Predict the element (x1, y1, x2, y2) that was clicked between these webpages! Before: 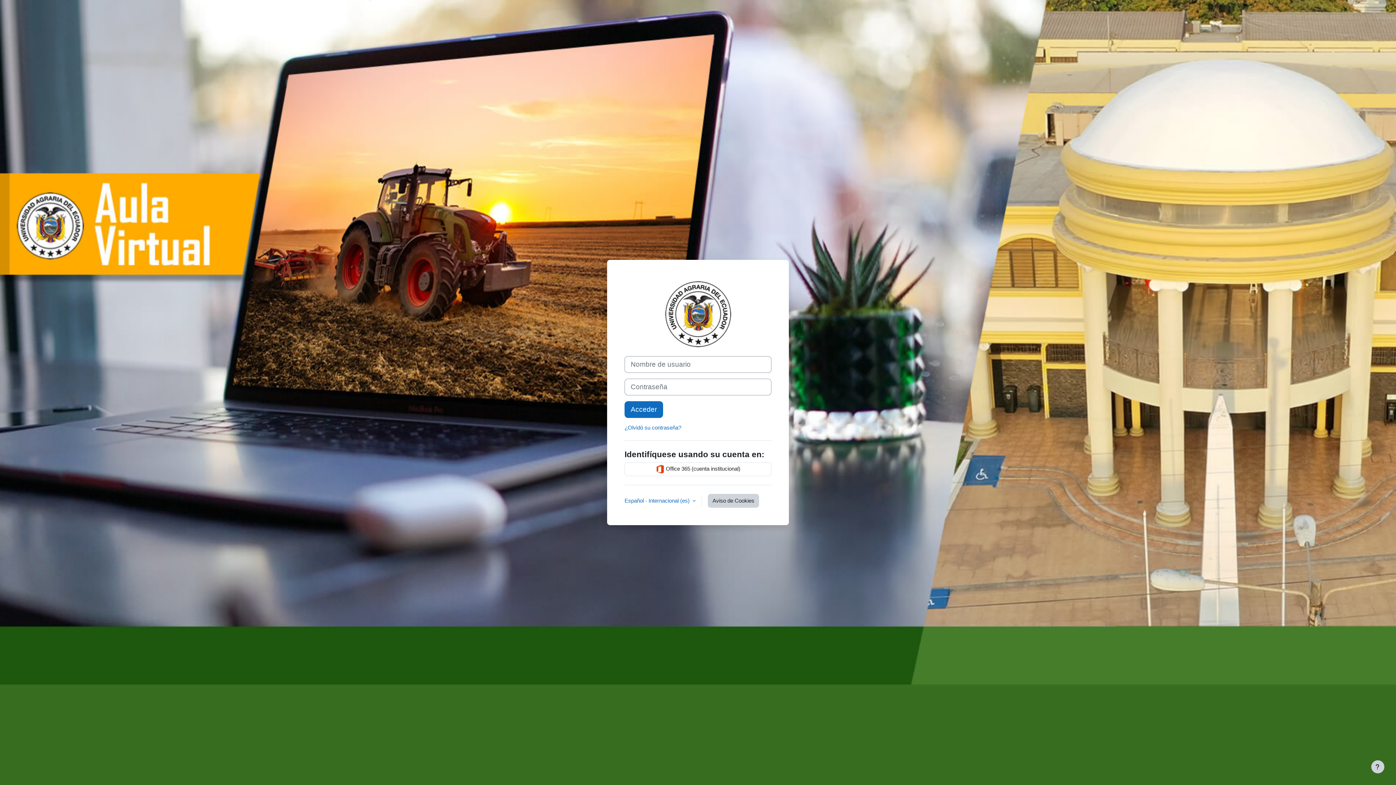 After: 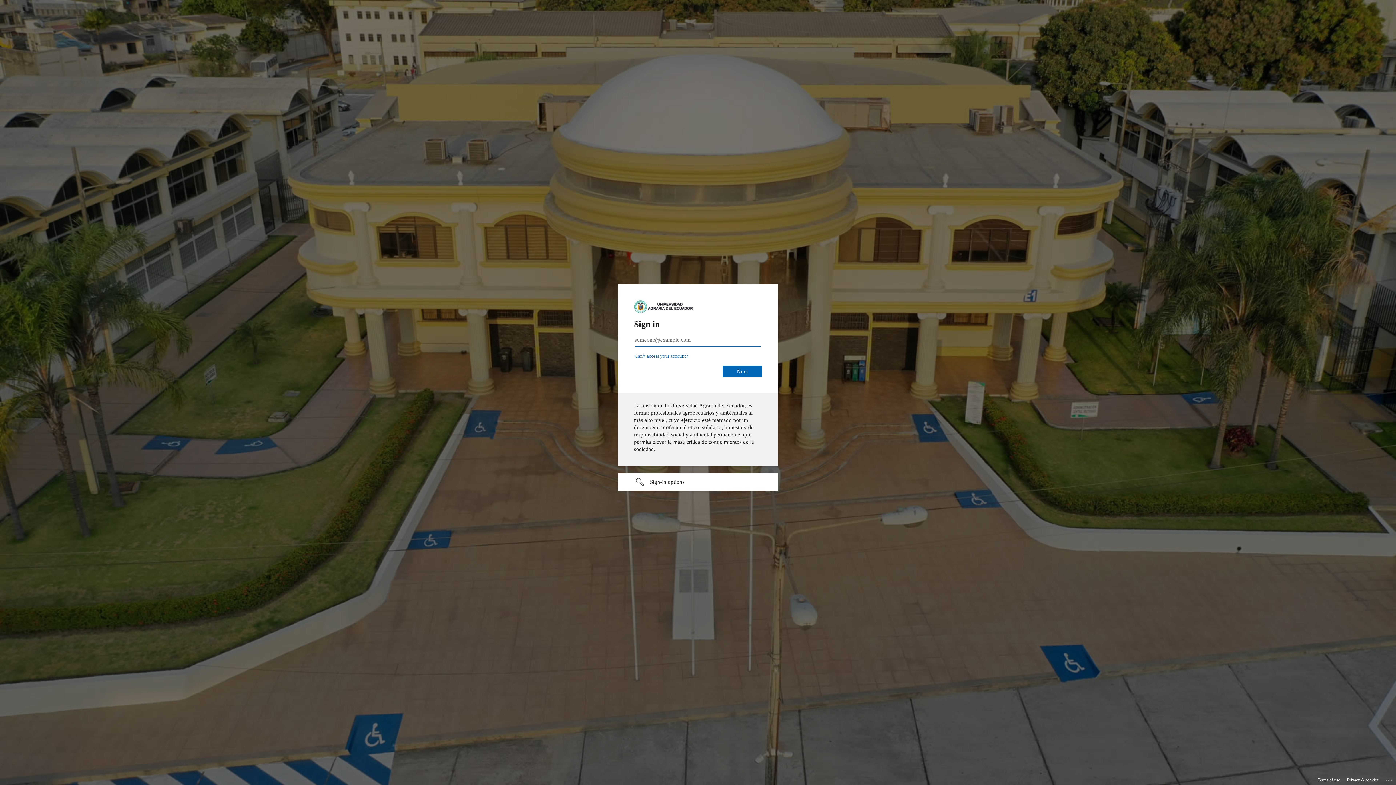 Action: bbox: (624, 462, 771, 476) label:  Office 365 (cuenta institucional)